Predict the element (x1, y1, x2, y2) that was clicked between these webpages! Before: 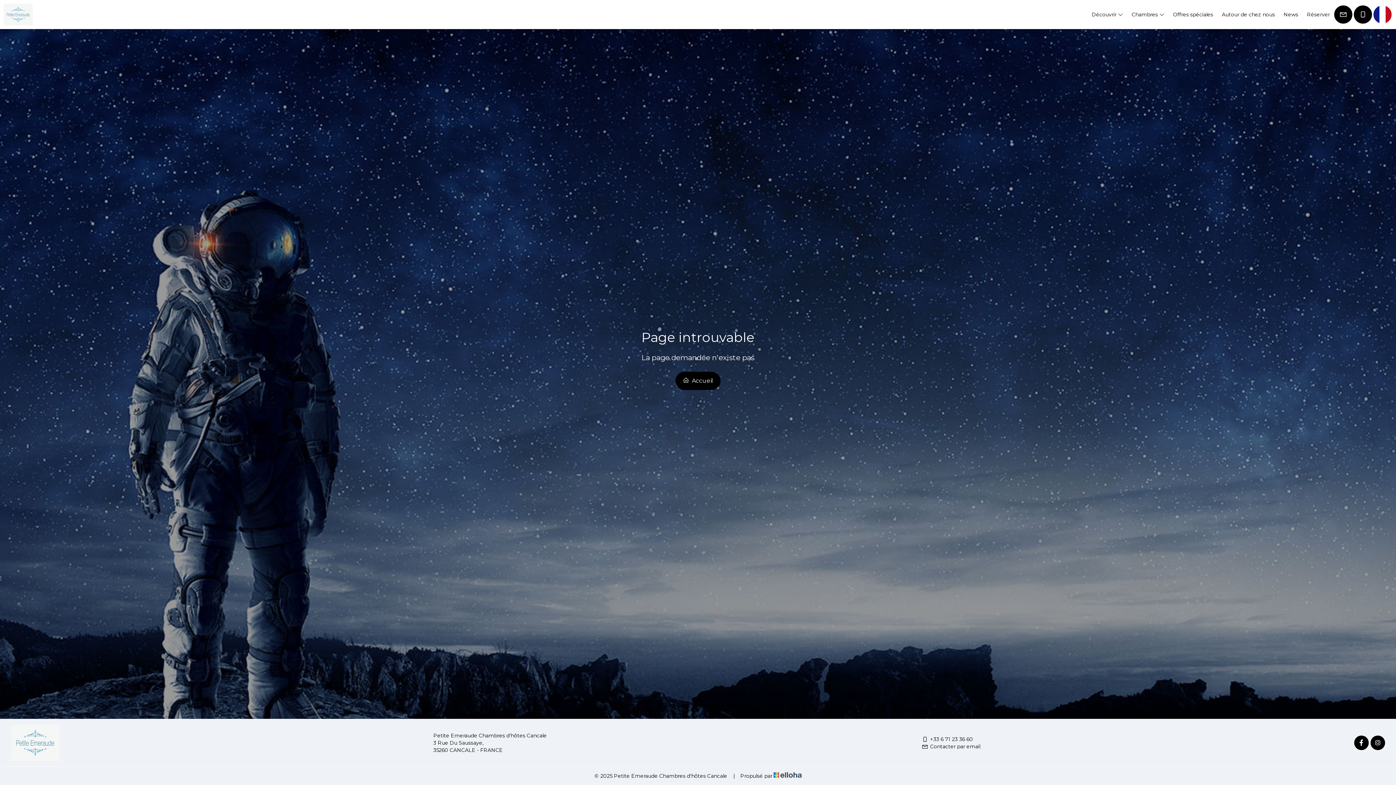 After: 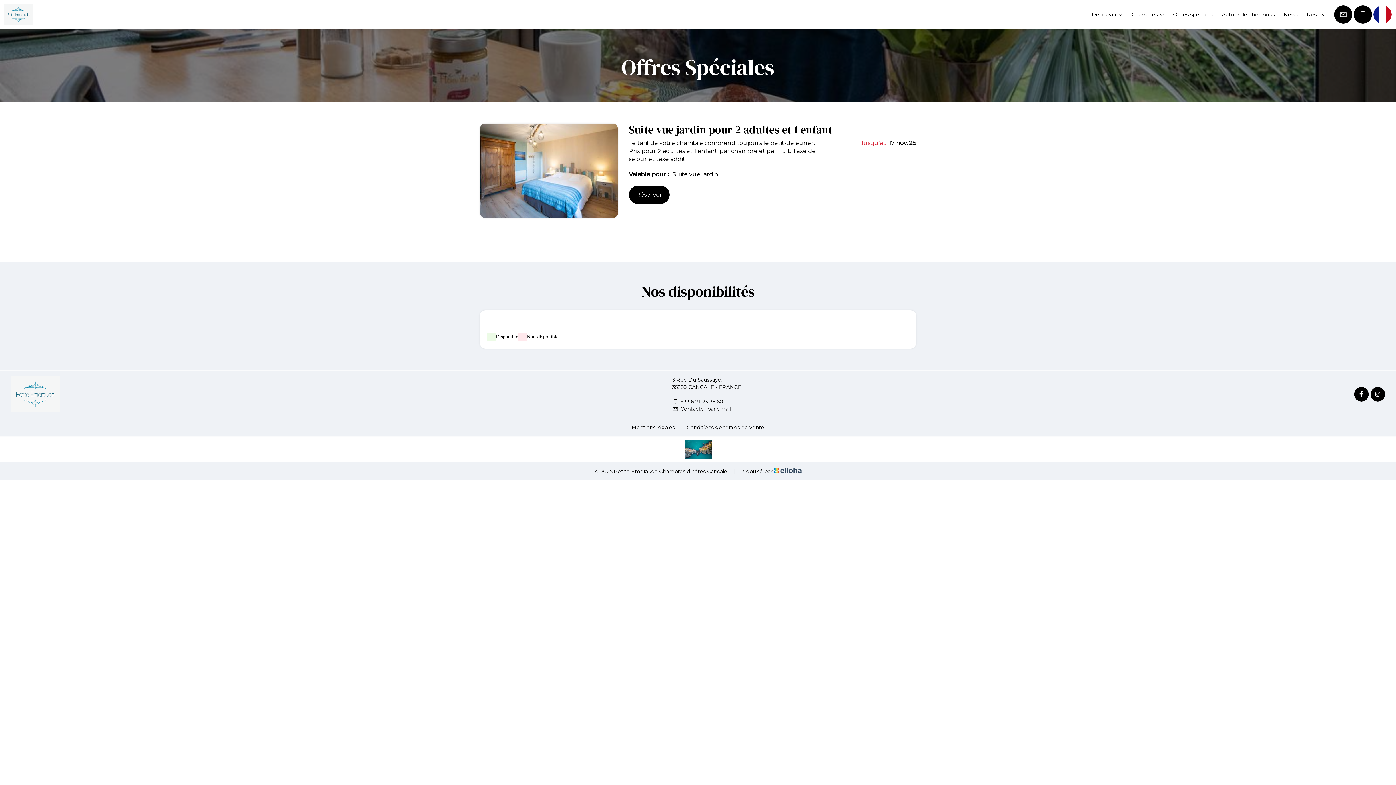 Action: label: Offres spéciales bbox: (1169, 5, 1217, 23)